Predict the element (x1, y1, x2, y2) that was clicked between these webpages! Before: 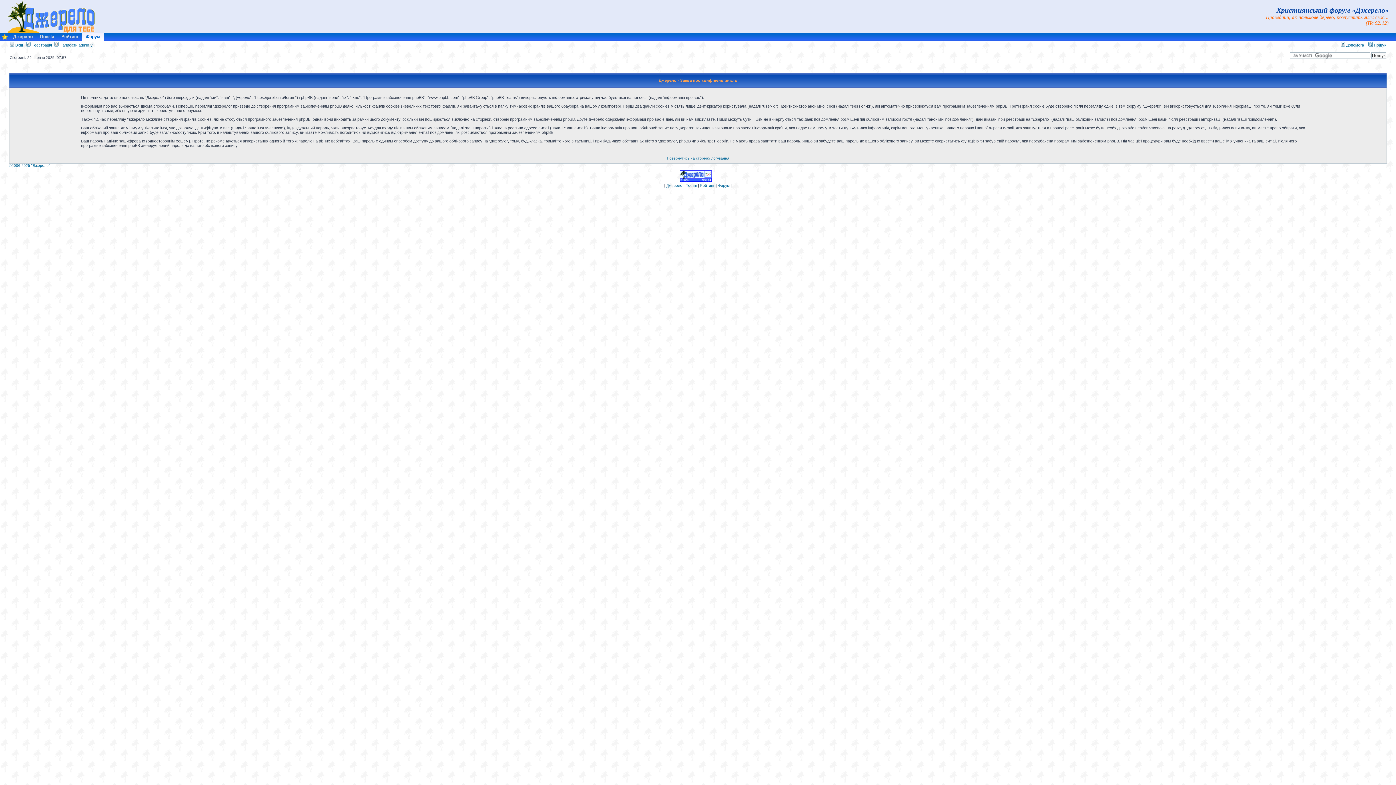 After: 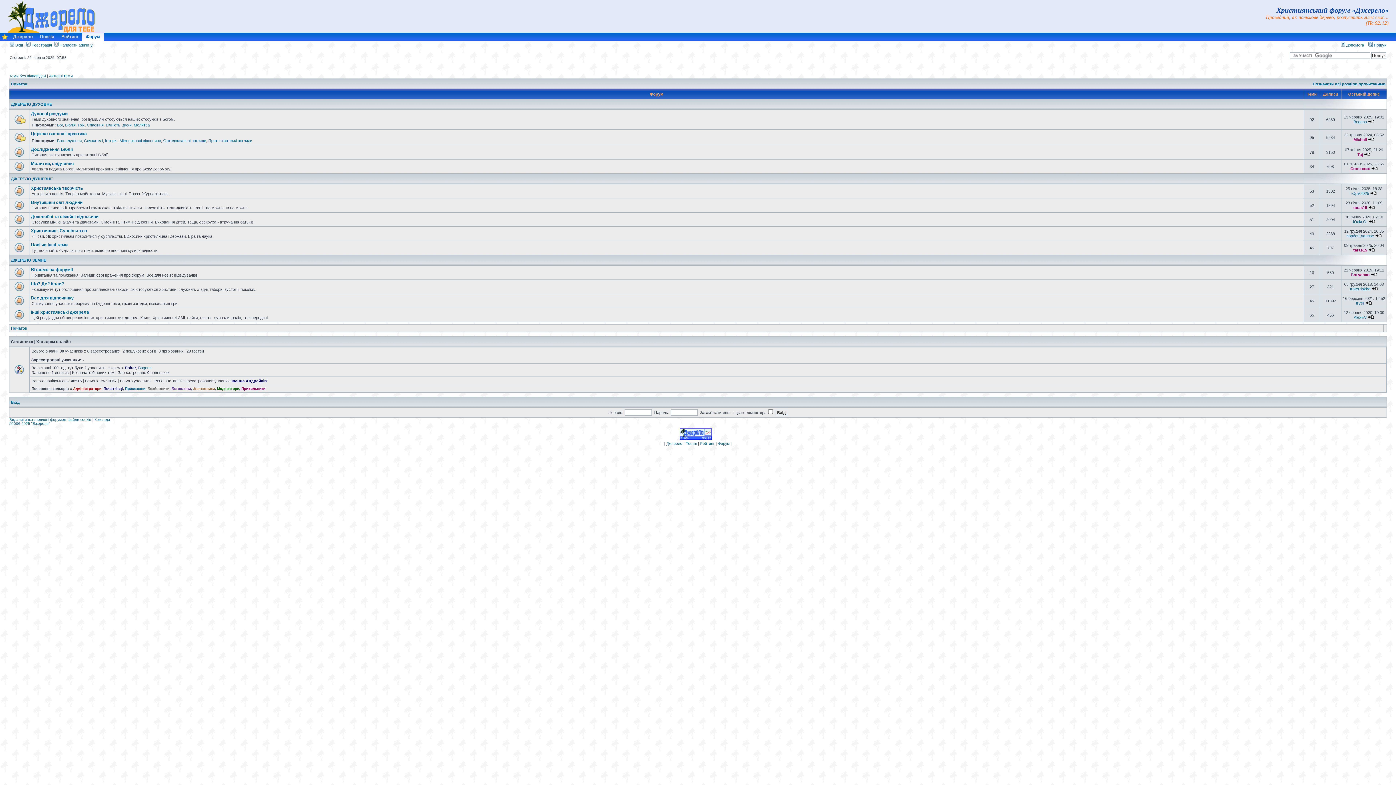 Action: bbox: (718, 183, 729, 187) label: Форум